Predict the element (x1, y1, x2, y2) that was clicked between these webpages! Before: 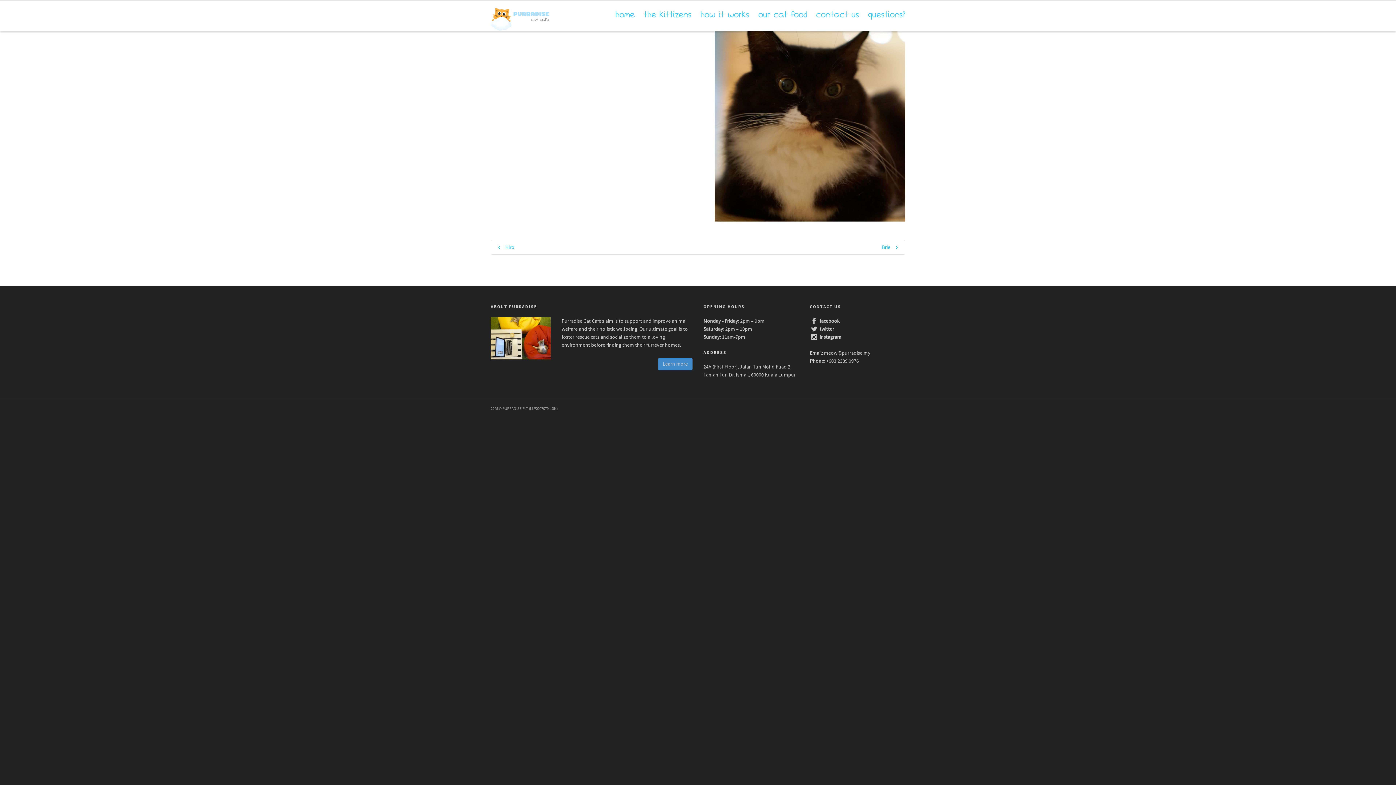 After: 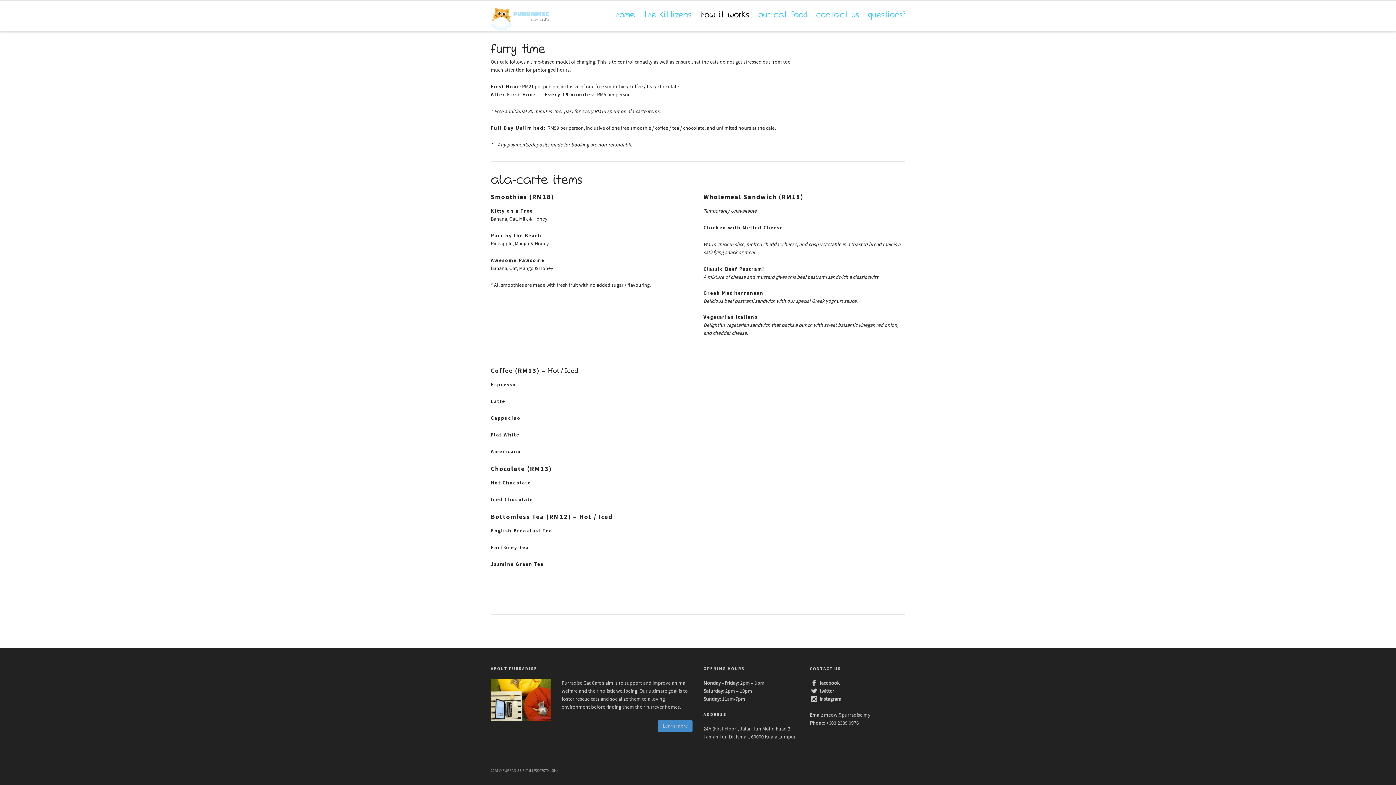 Action: bbox: (700, 8, 749, 24) label: How it works